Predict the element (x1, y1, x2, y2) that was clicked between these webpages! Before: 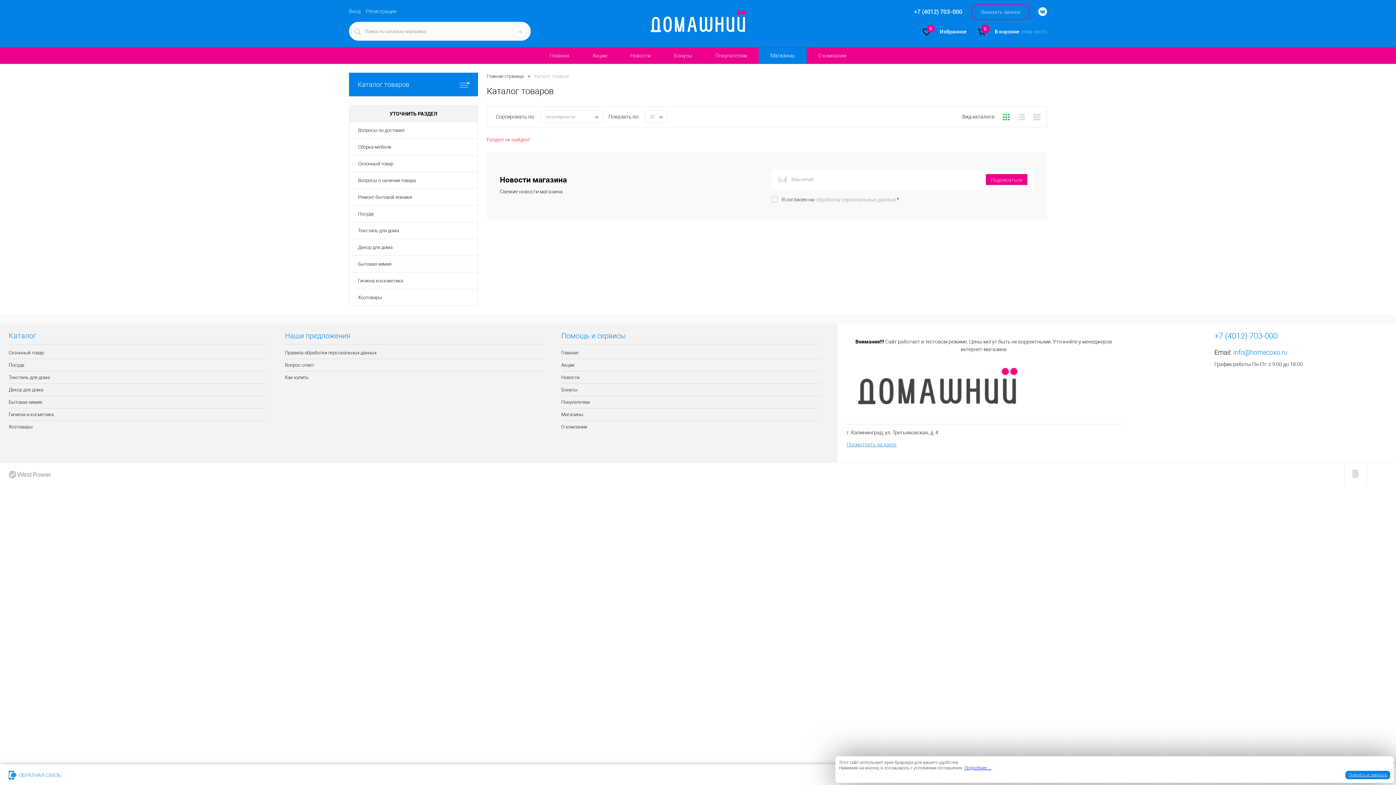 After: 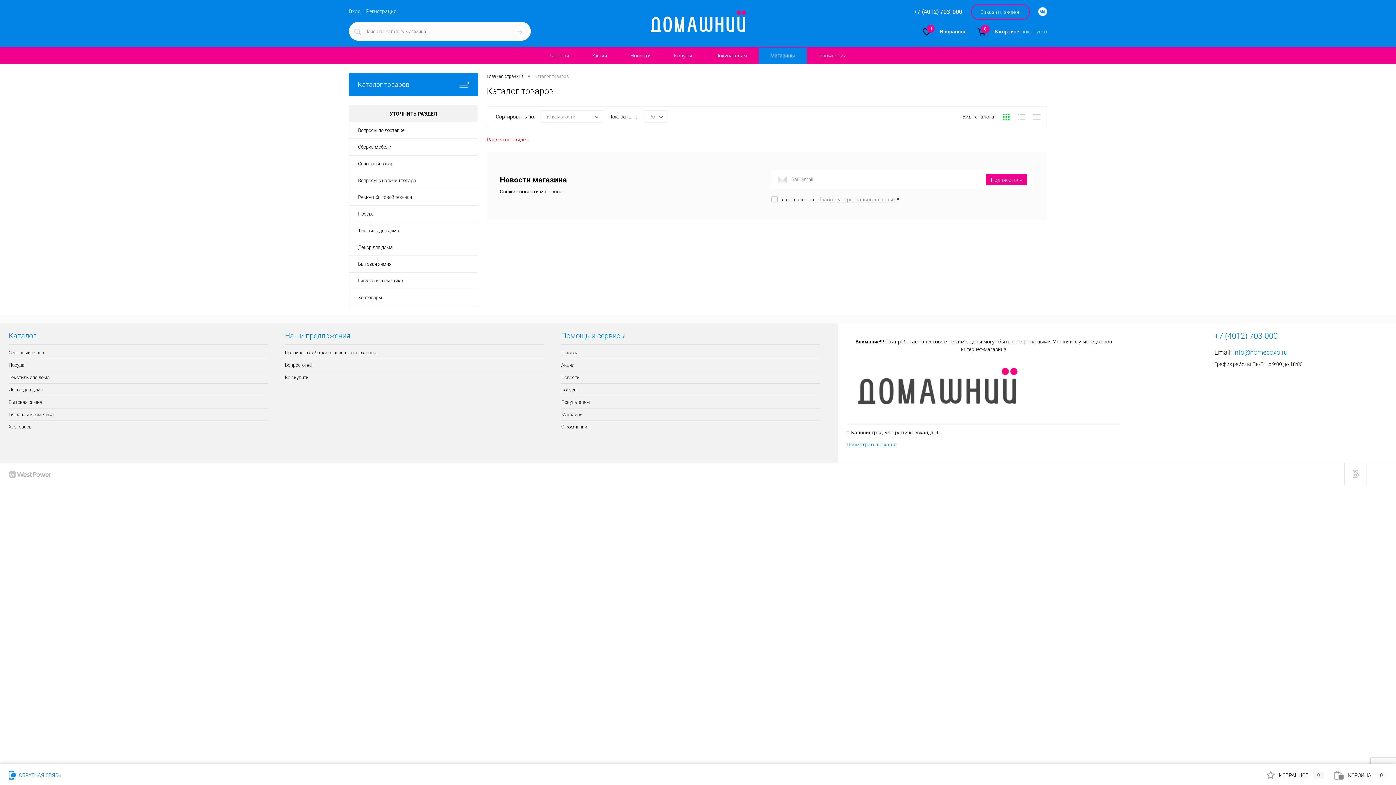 Action: label: Принять и закрыть bbox: (1345, 771, 1390, 779)